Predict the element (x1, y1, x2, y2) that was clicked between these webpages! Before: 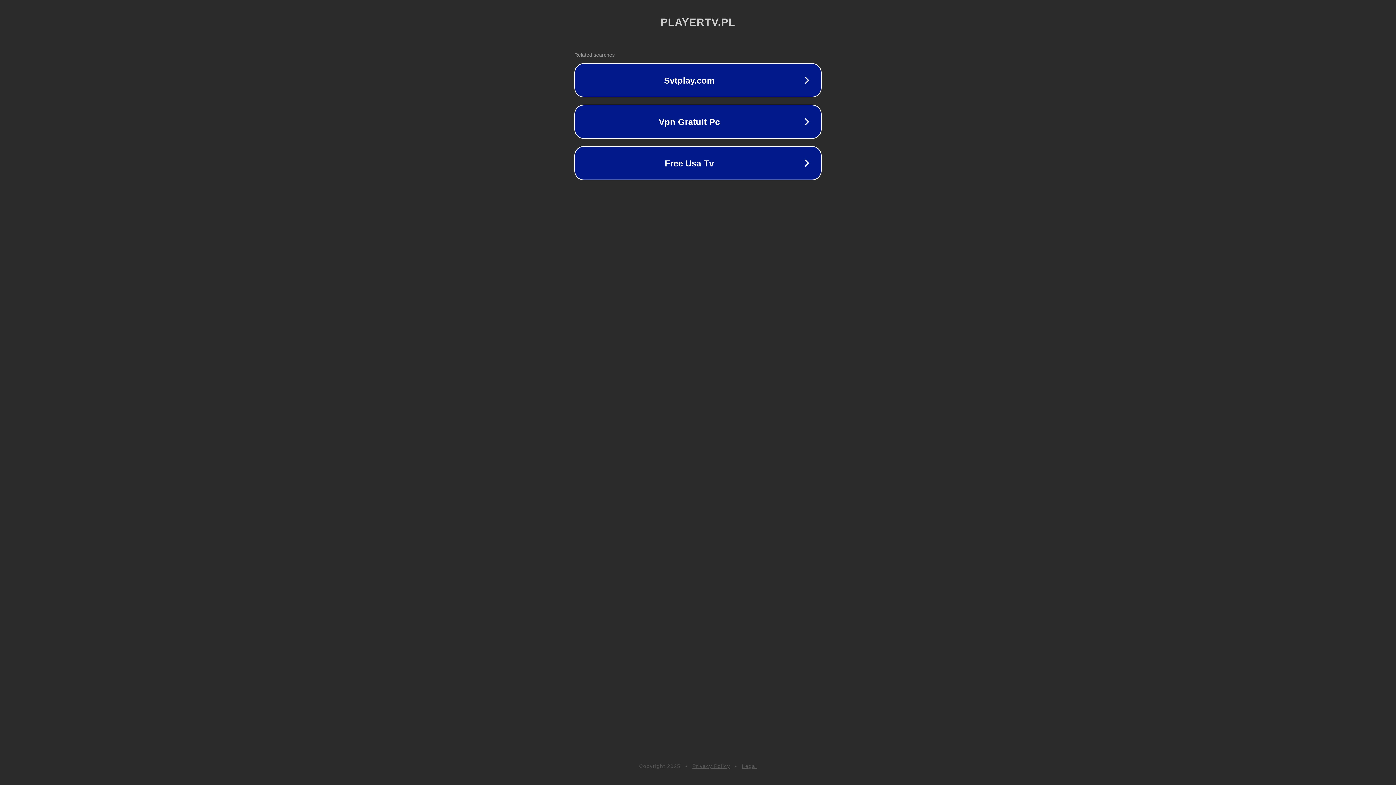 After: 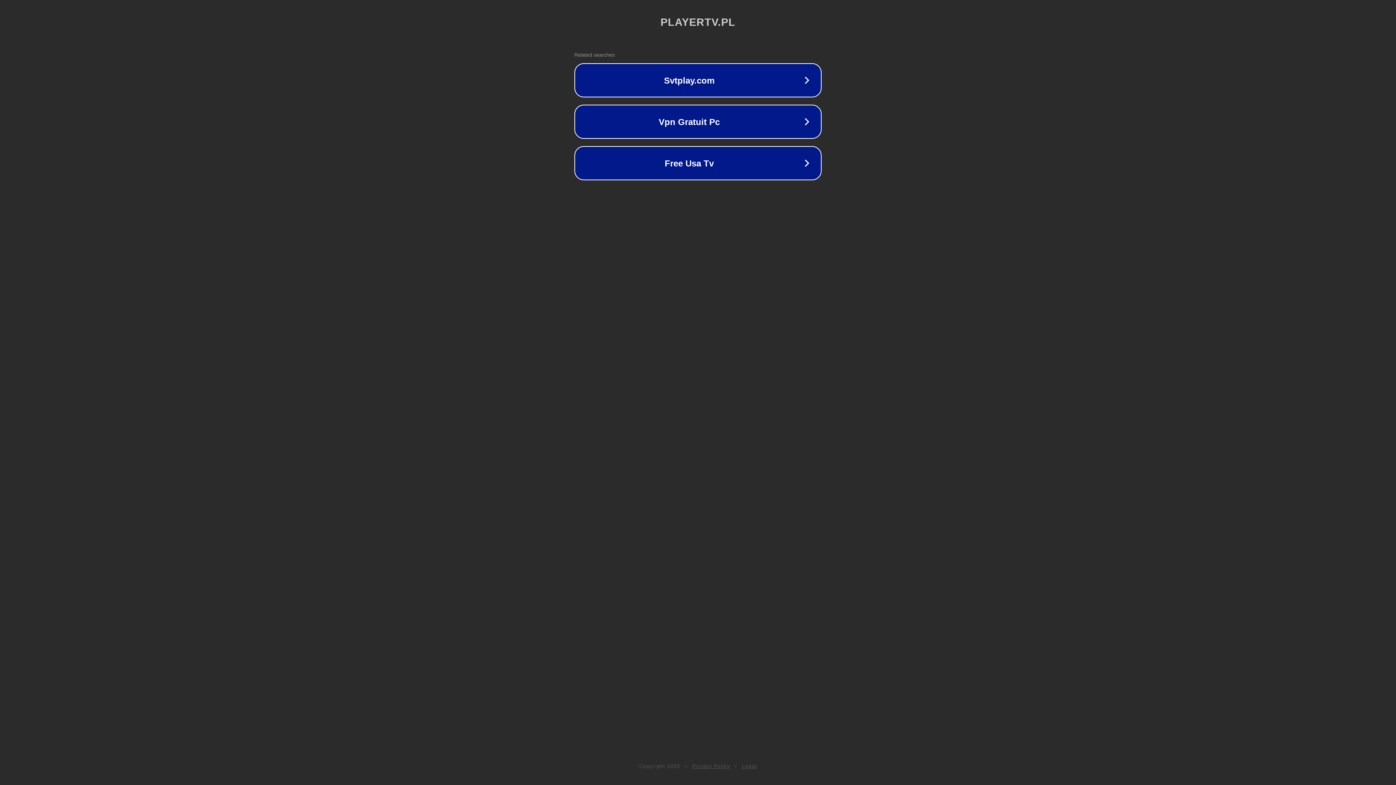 Action: bbox: (742, 763, 757, 769) label: Legal